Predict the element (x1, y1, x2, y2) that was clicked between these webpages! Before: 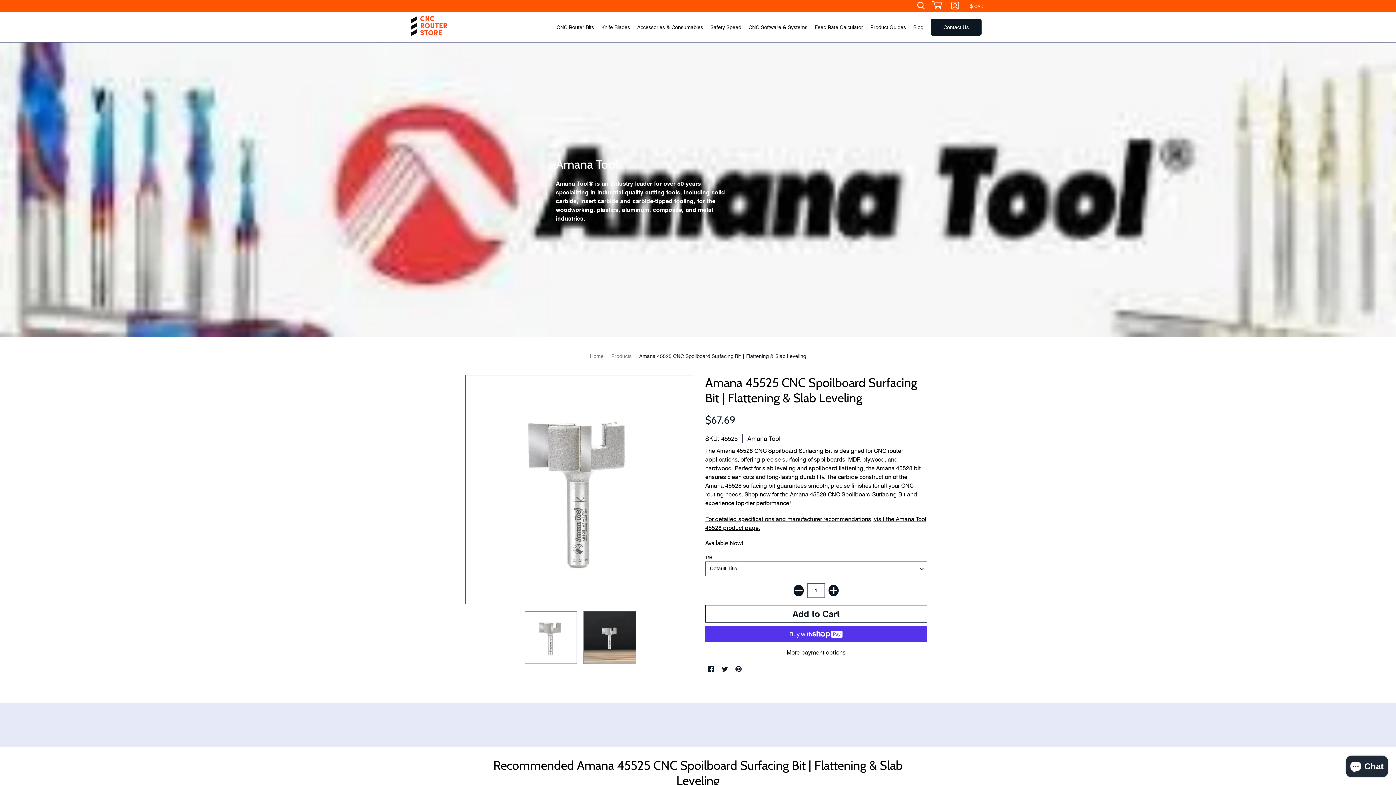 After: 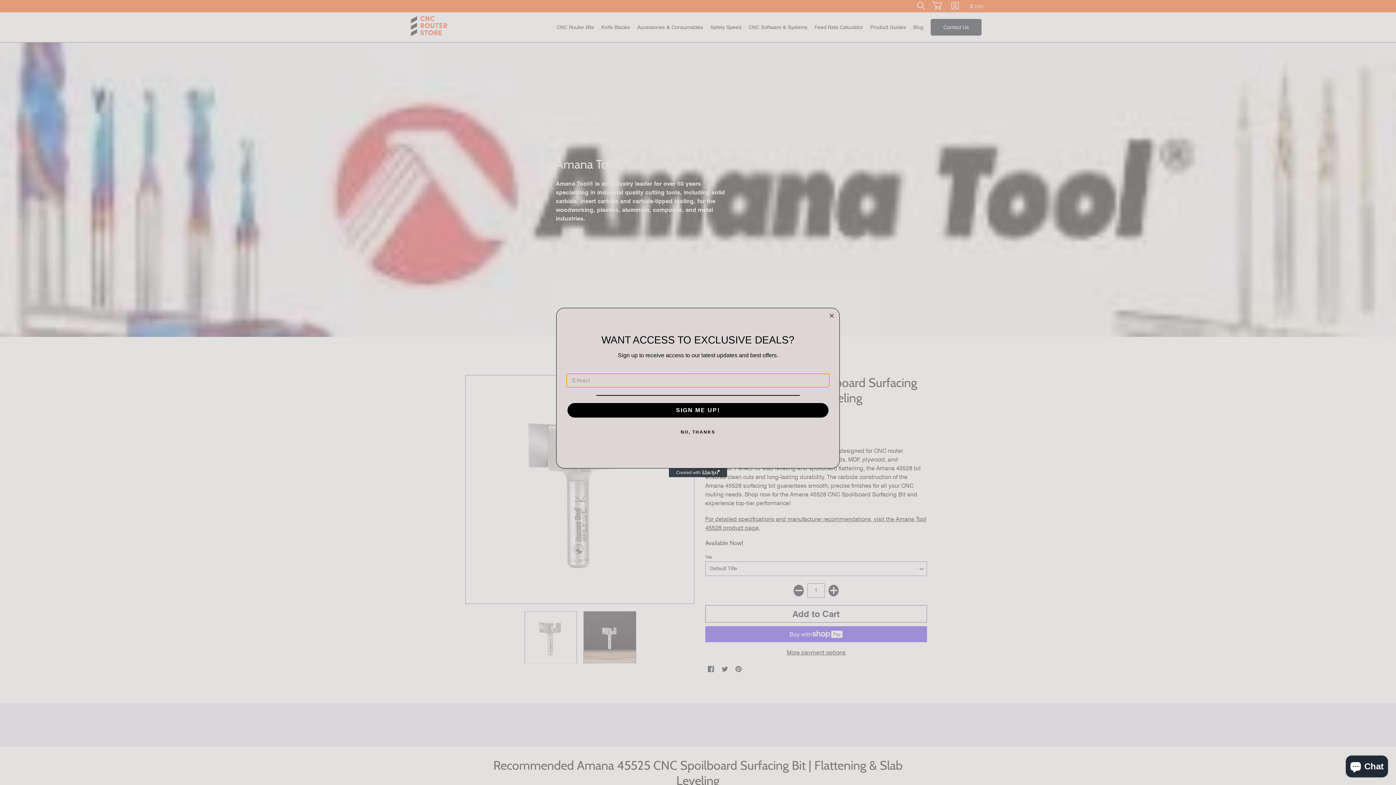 Action: bbox: (721, 665, 728, 673) label: Twitter